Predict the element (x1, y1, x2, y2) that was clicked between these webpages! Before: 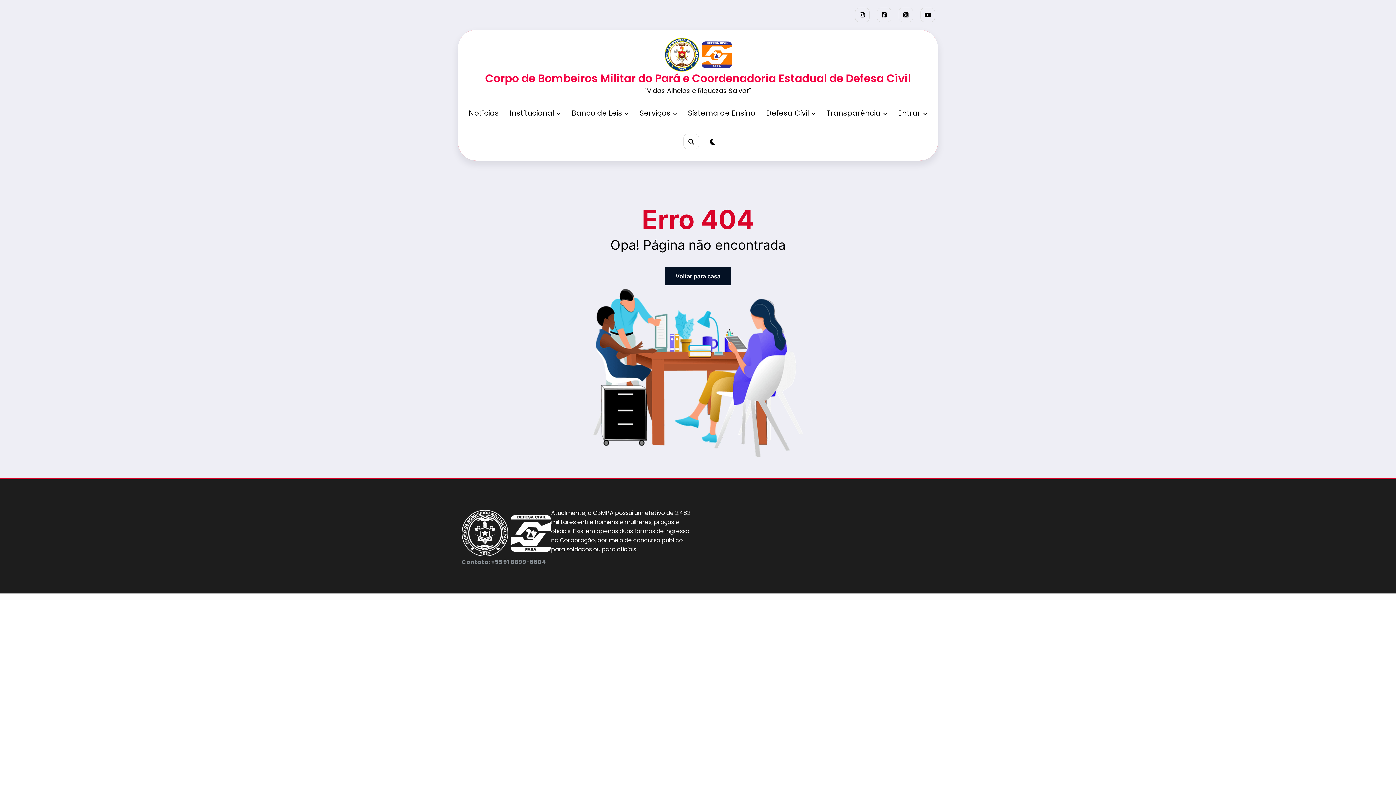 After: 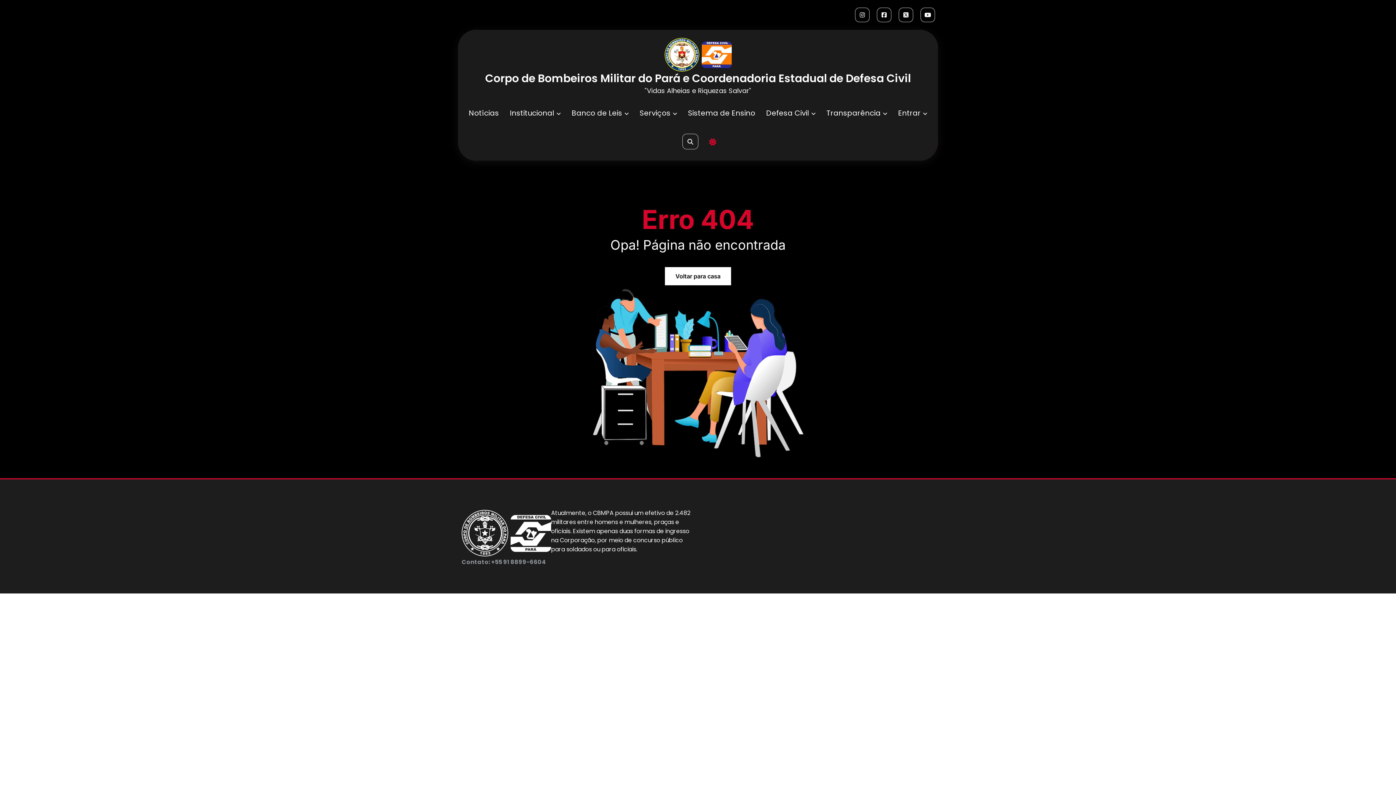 Action: bbox: (710, 137, 715, 147) label: spnc_light